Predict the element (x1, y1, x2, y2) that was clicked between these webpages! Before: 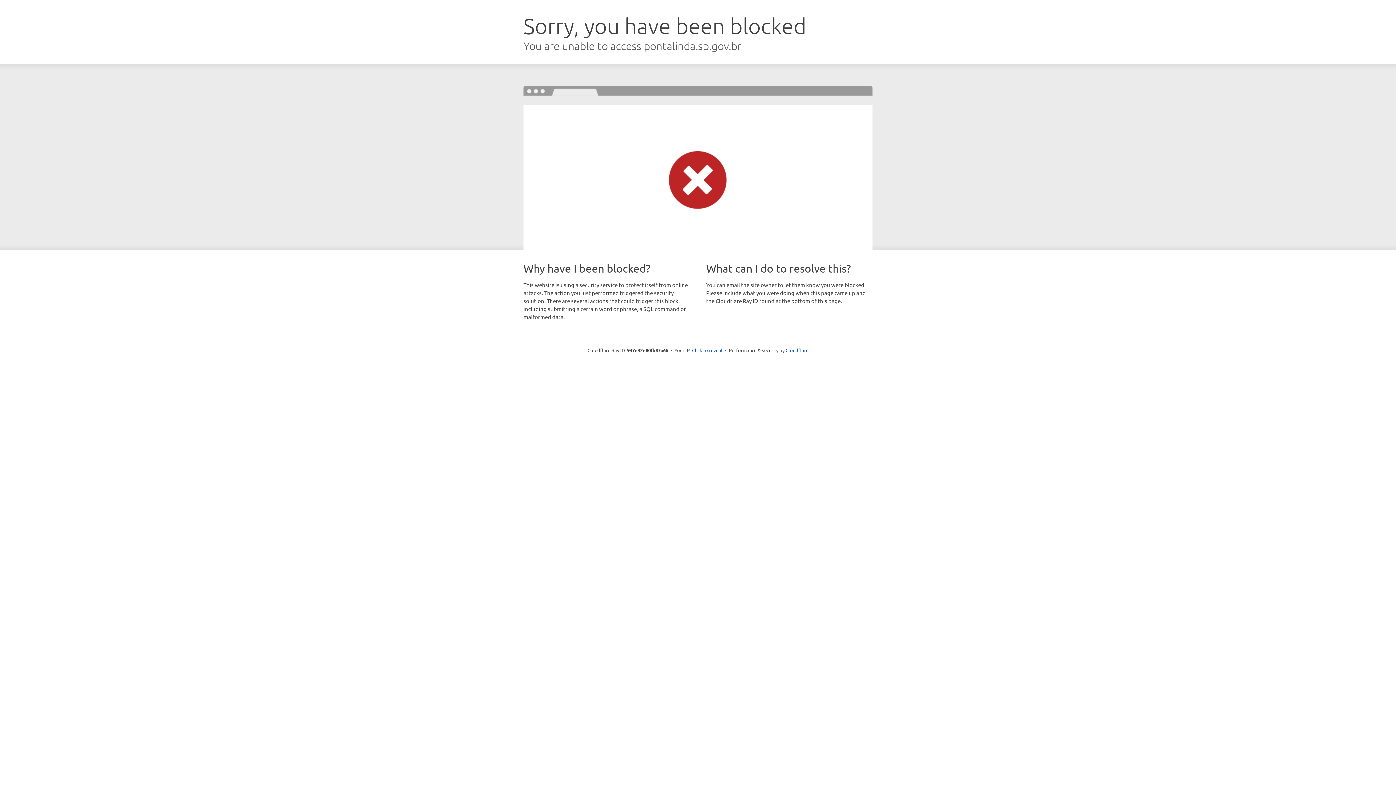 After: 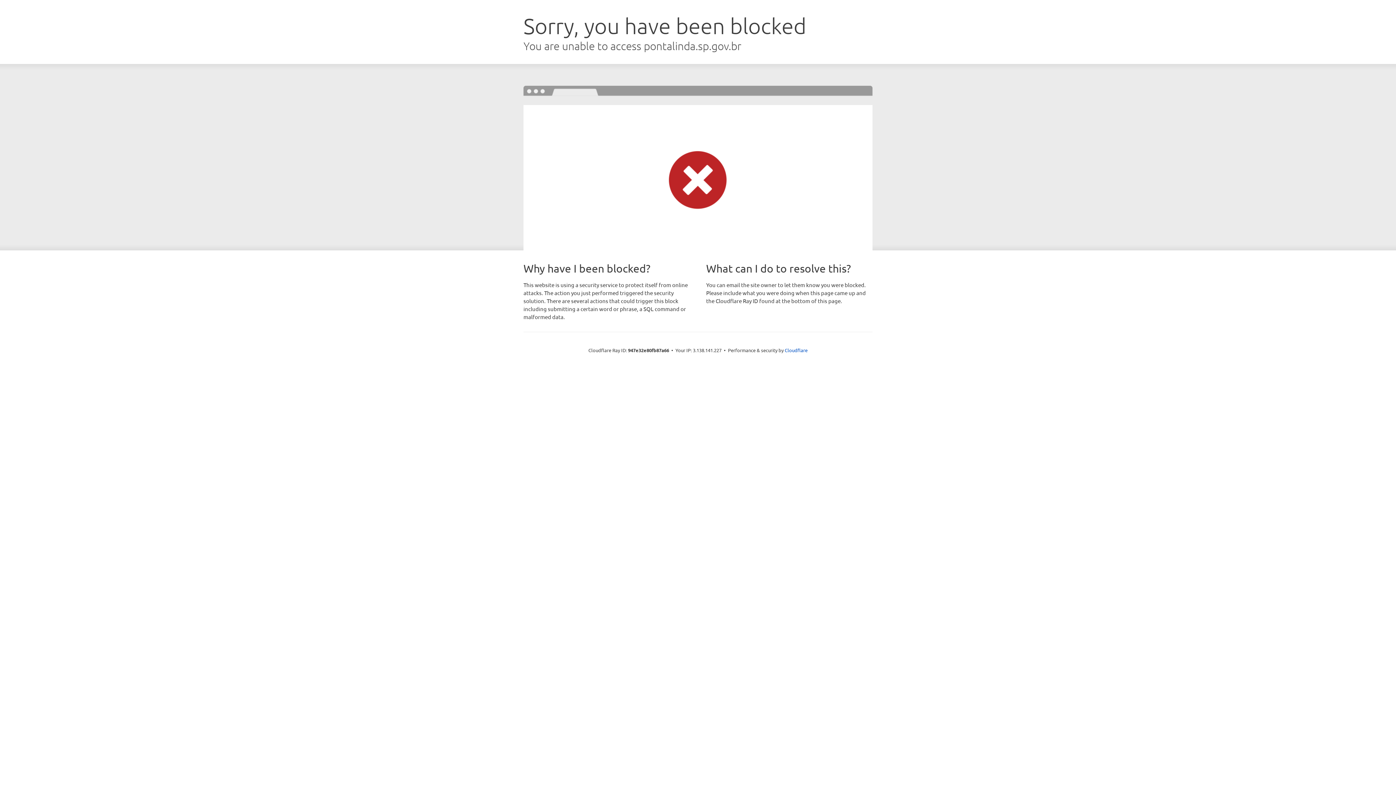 Action: bbox: (692, 346, 722, 353) label: Click to reveal